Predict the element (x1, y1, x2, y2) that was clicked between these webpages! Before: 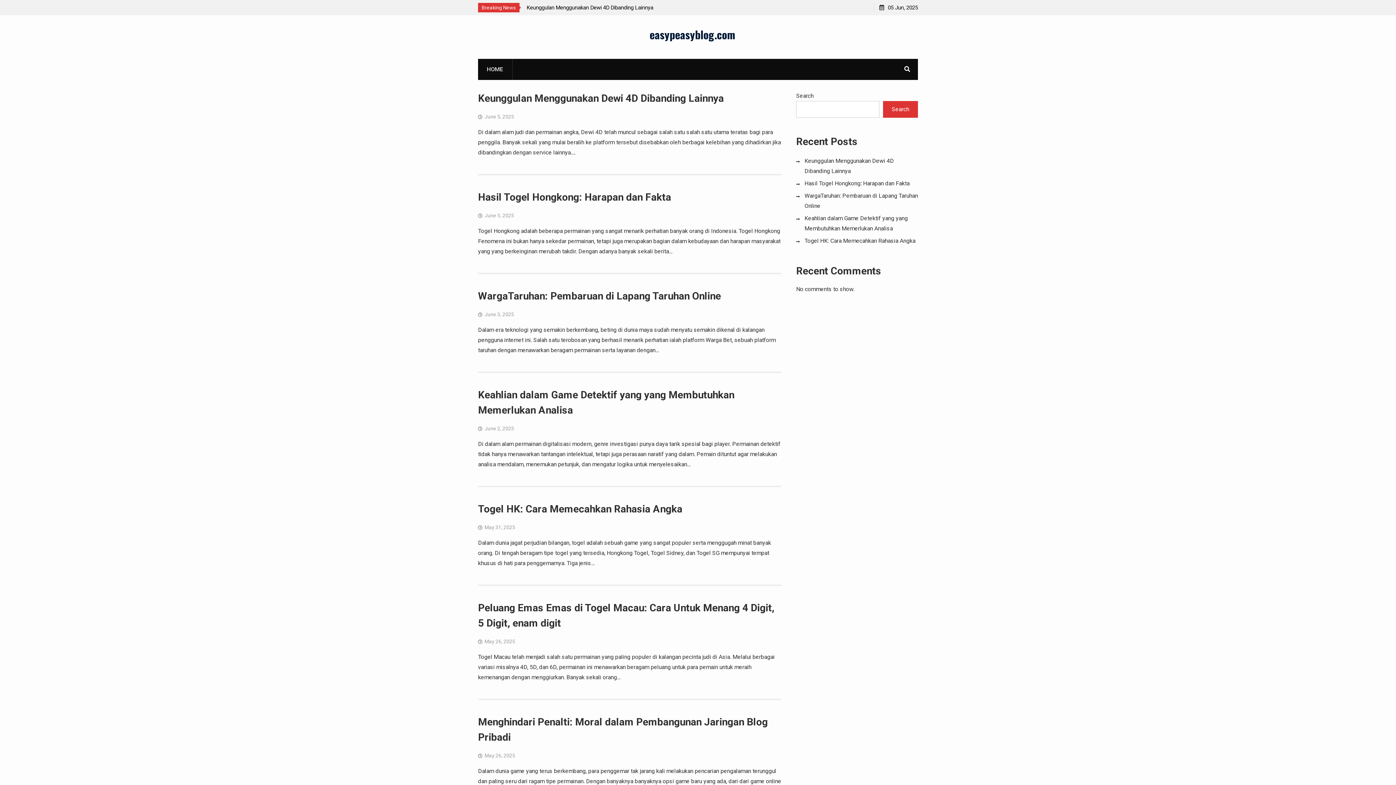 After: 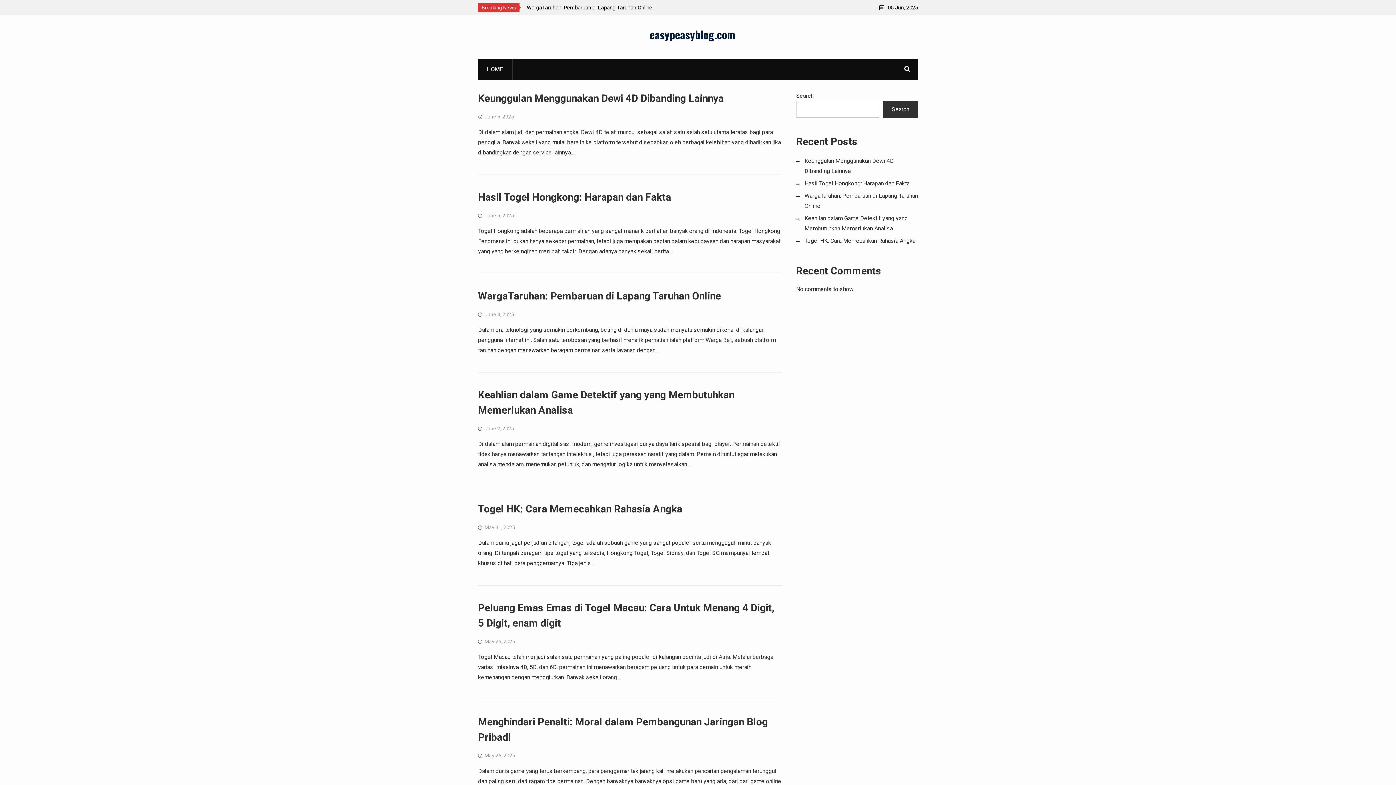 Action: label: Search bbox: (883, 101, 918, 117)